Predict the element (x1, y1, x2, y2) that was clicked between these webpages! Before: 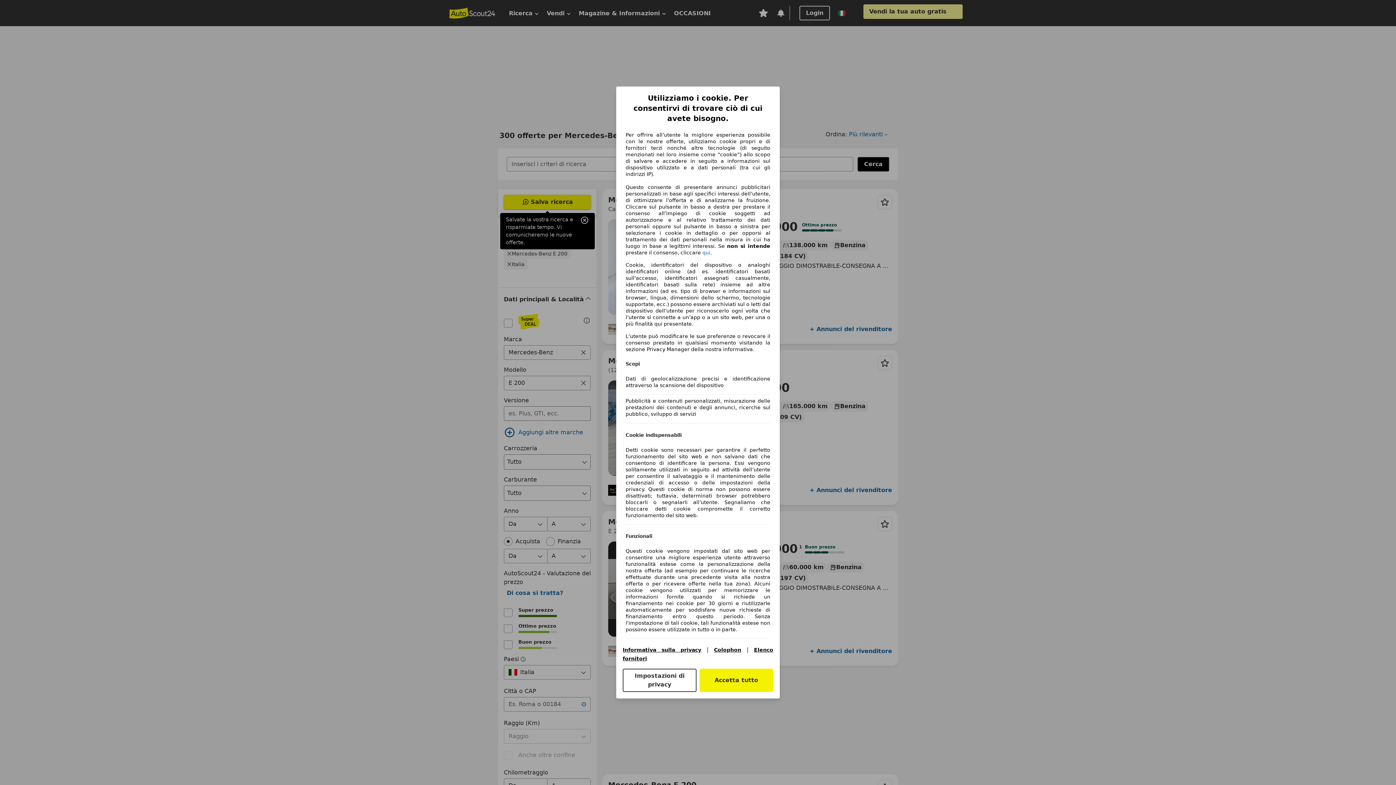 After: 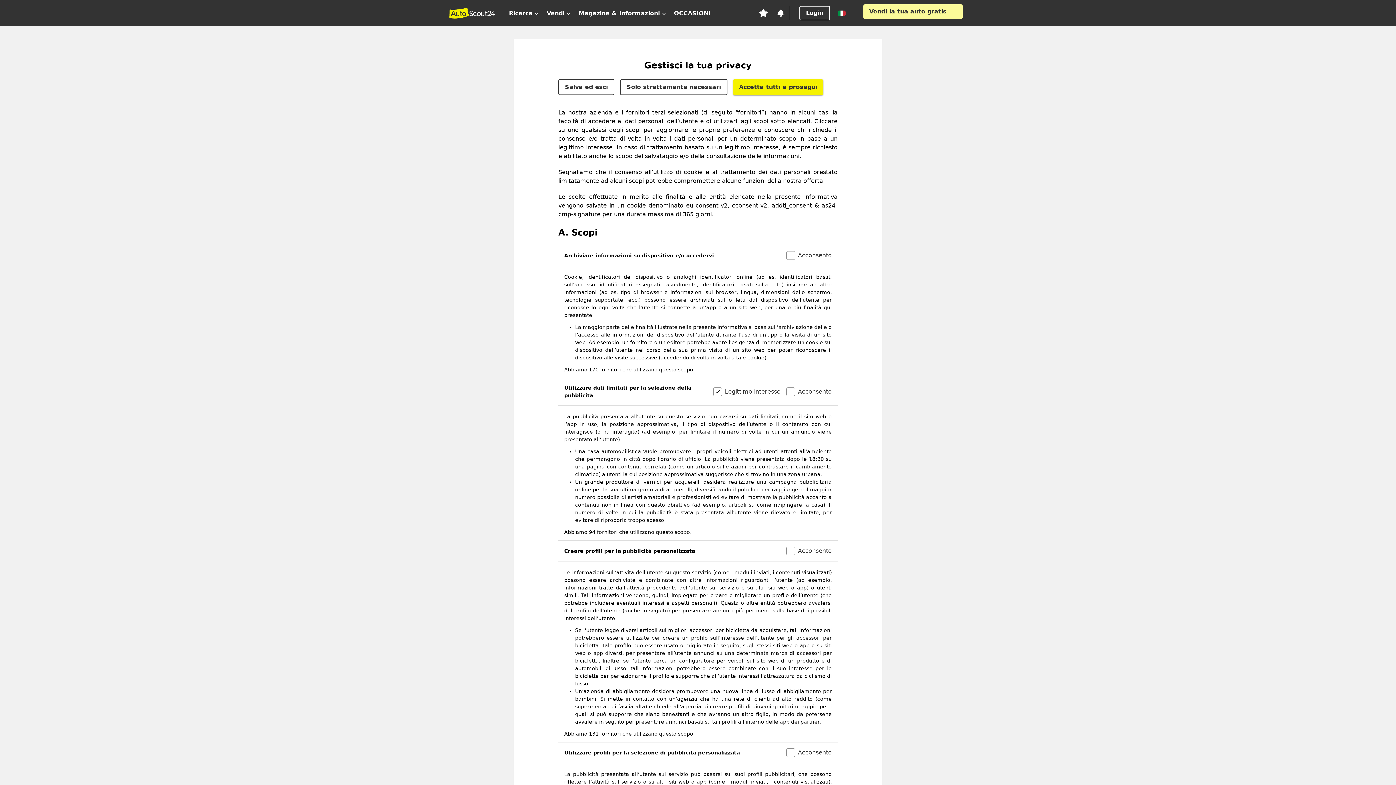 Action: bbox: (622, 669, 696, 692) label: Impostazioni di privacy